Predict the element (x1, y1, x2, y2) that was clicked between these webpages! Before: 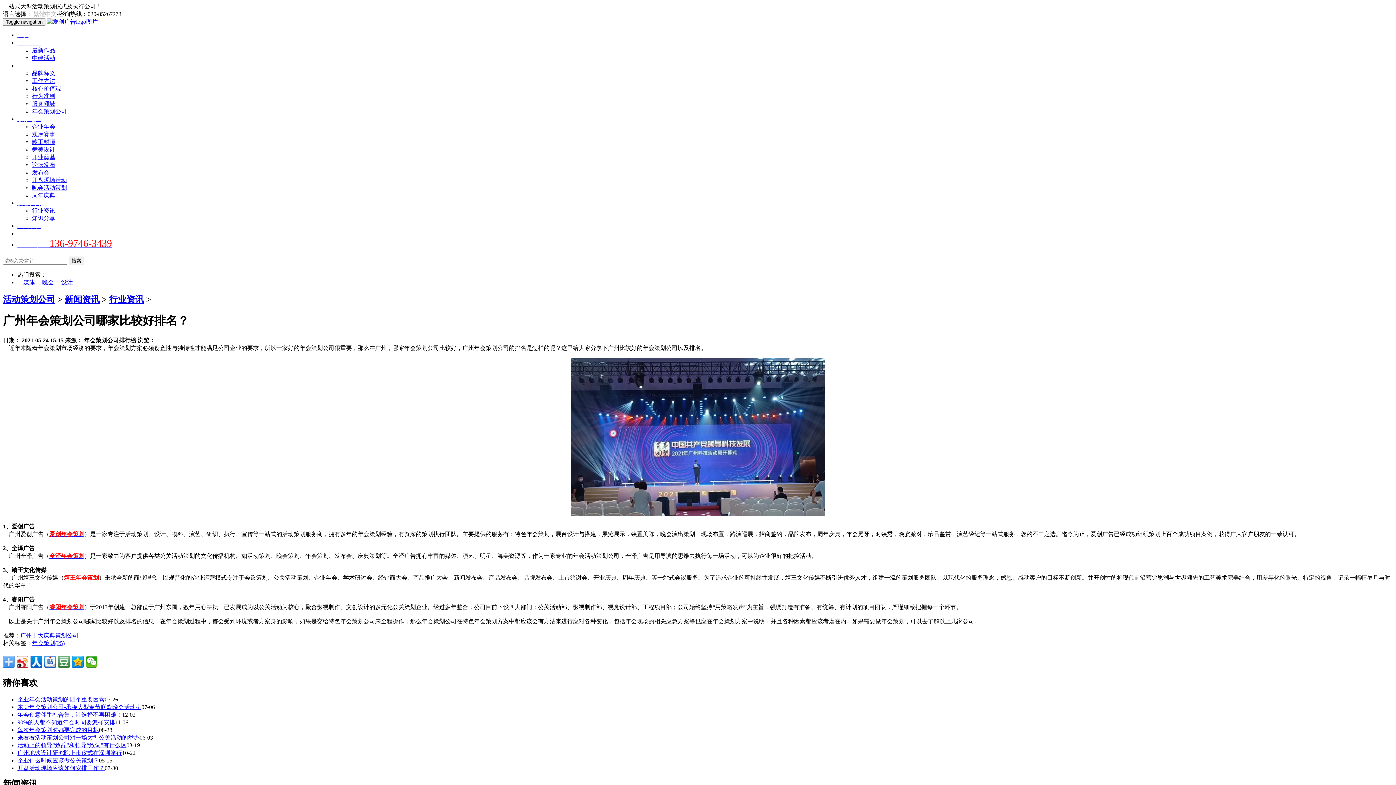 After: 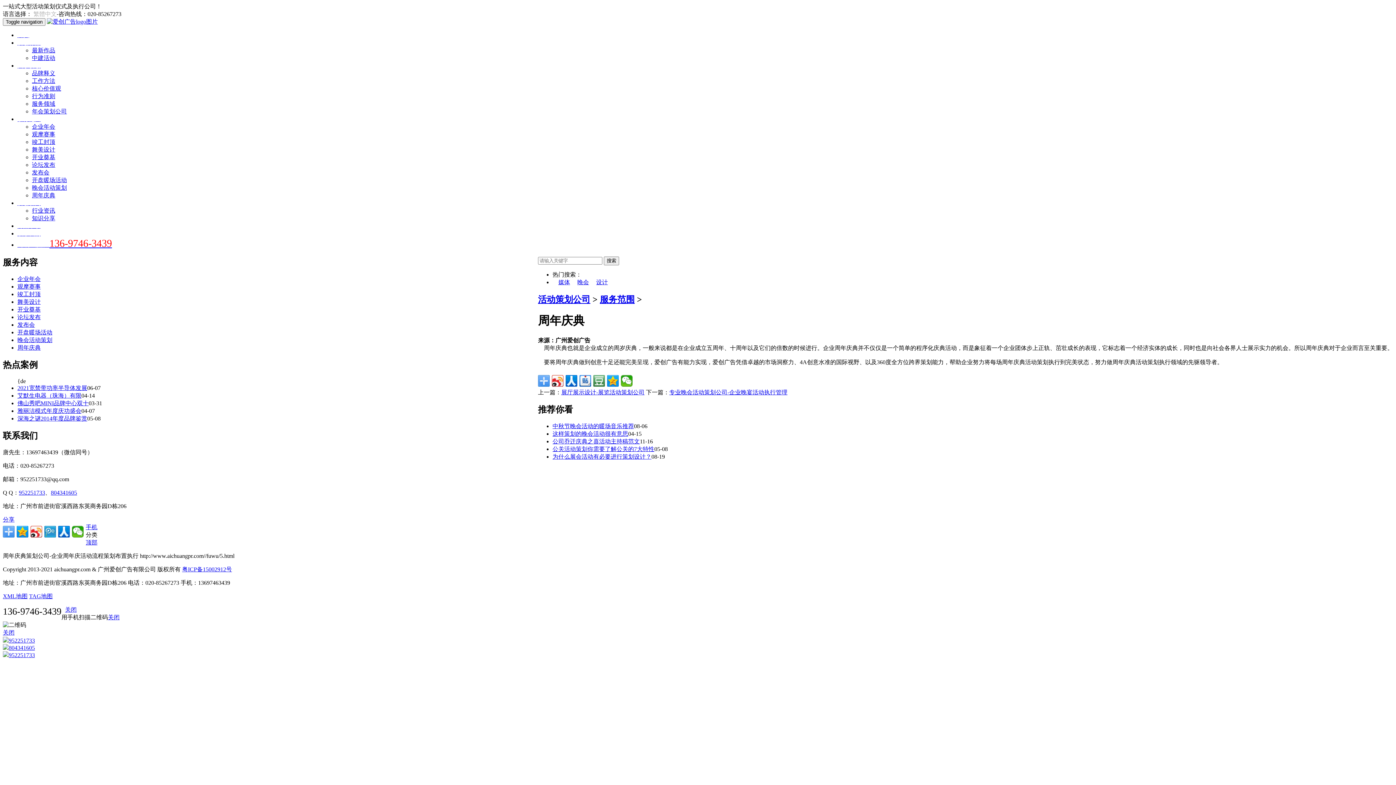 Action: bbox: (32, 192, 55, 198) label: 周年庆典